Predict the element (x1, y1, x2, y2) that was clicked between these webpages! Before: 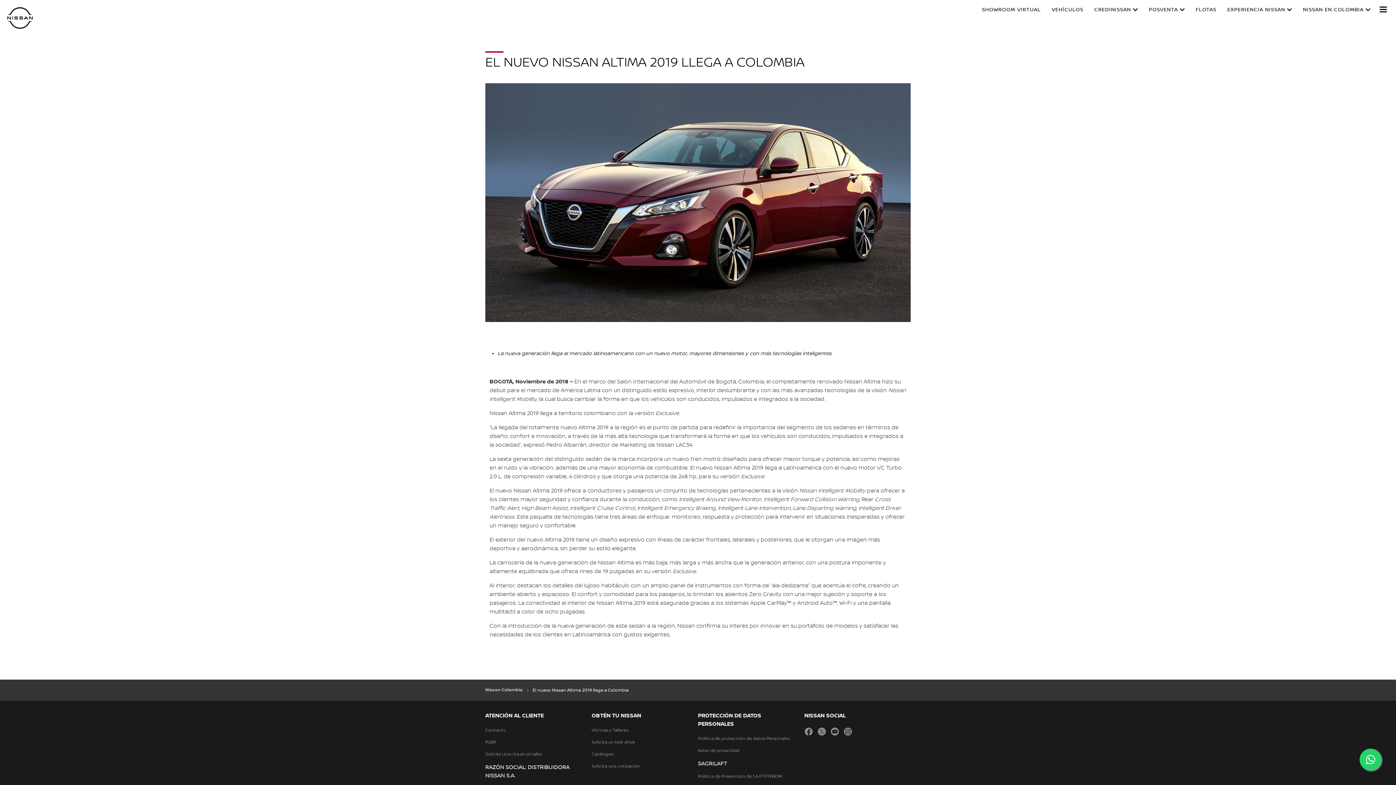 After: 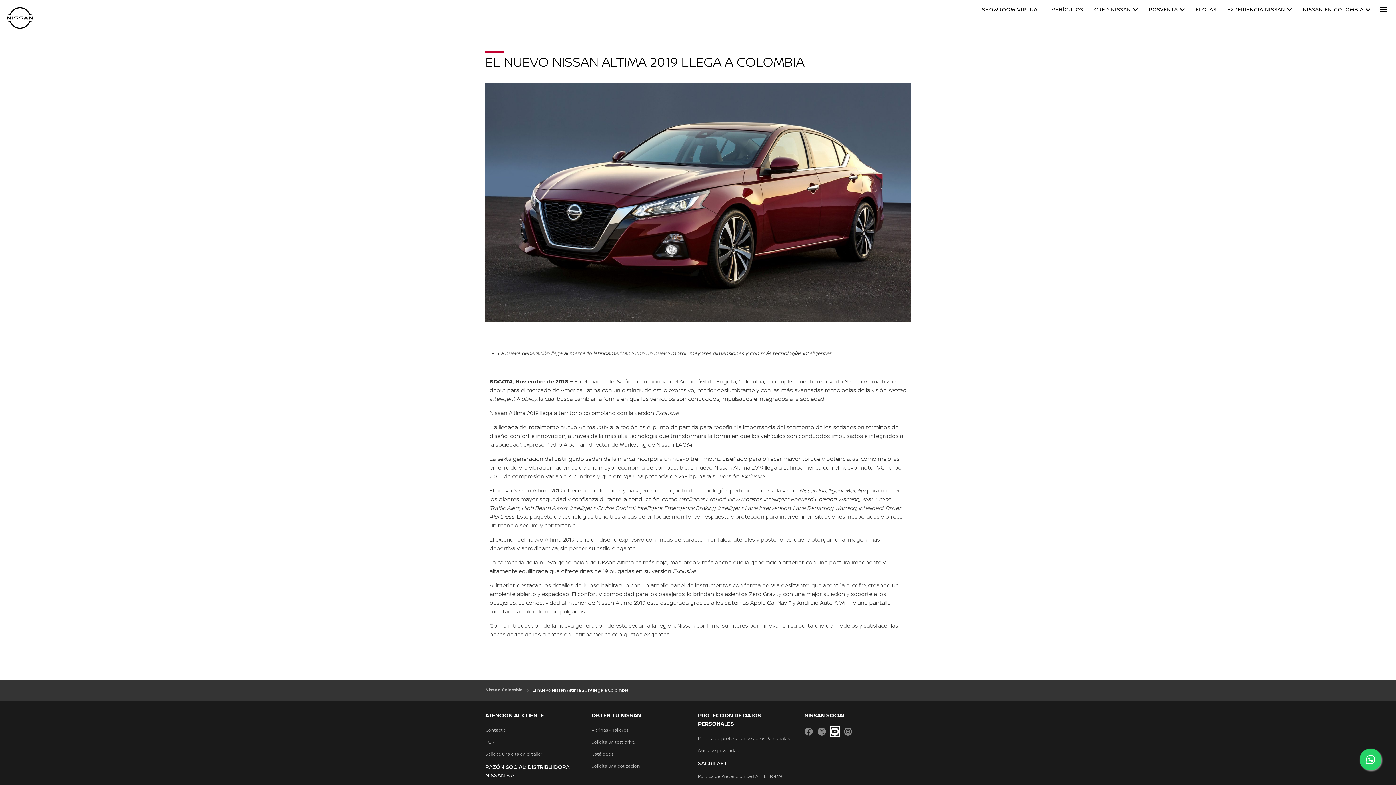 Action: bbox: (830, 727, 842, 740) label: youtube